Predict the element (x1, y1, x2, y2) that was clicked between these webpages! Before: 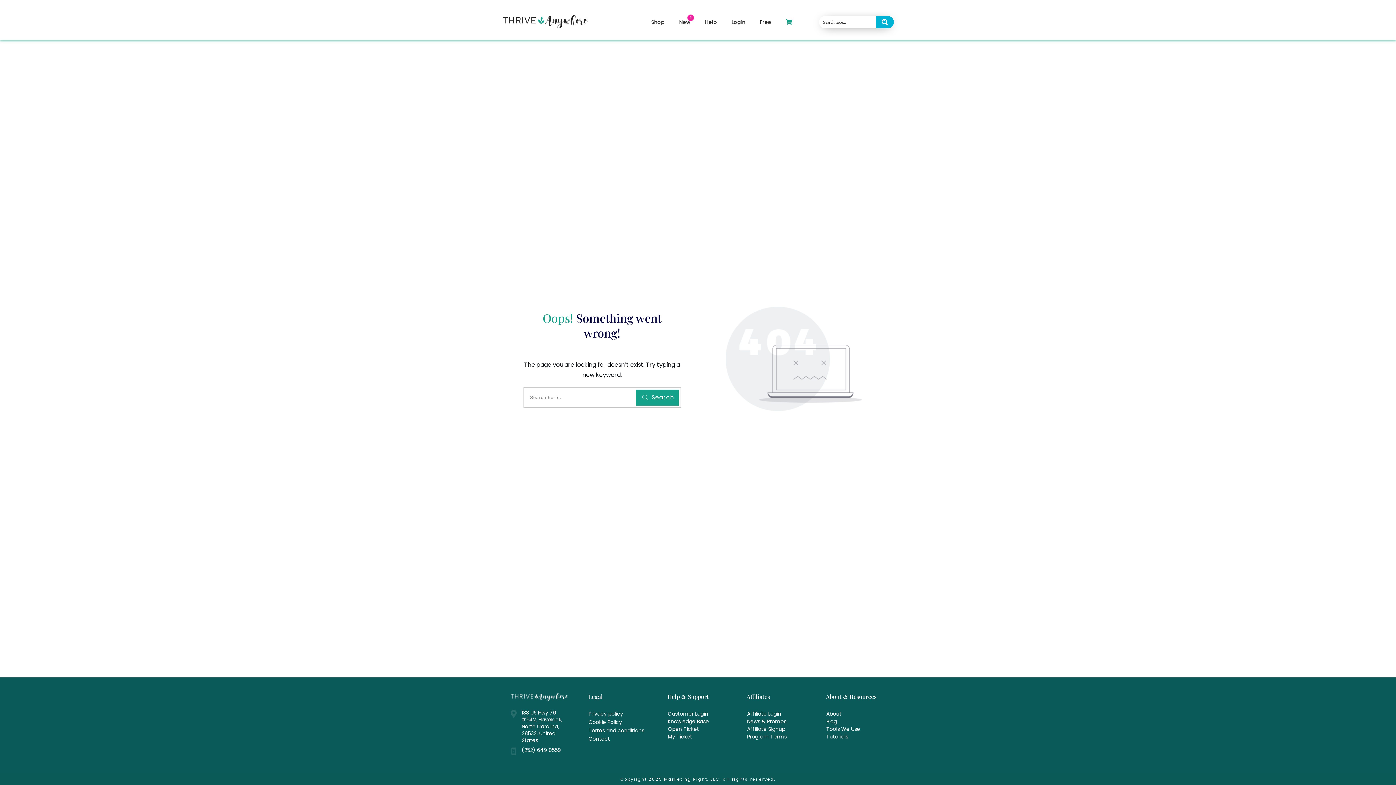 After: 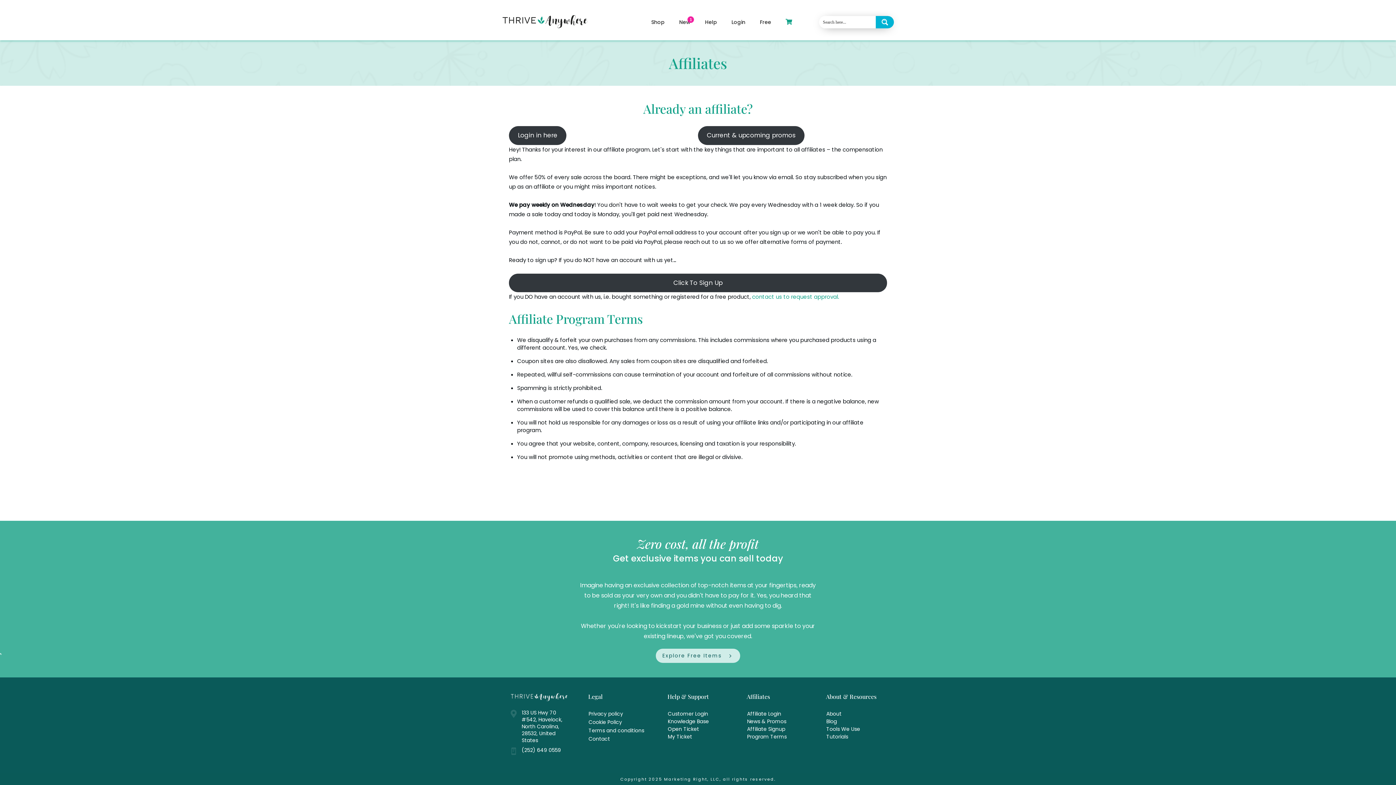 Action: label: Affiliate Signup bbox: (747, 725, 785, 733)